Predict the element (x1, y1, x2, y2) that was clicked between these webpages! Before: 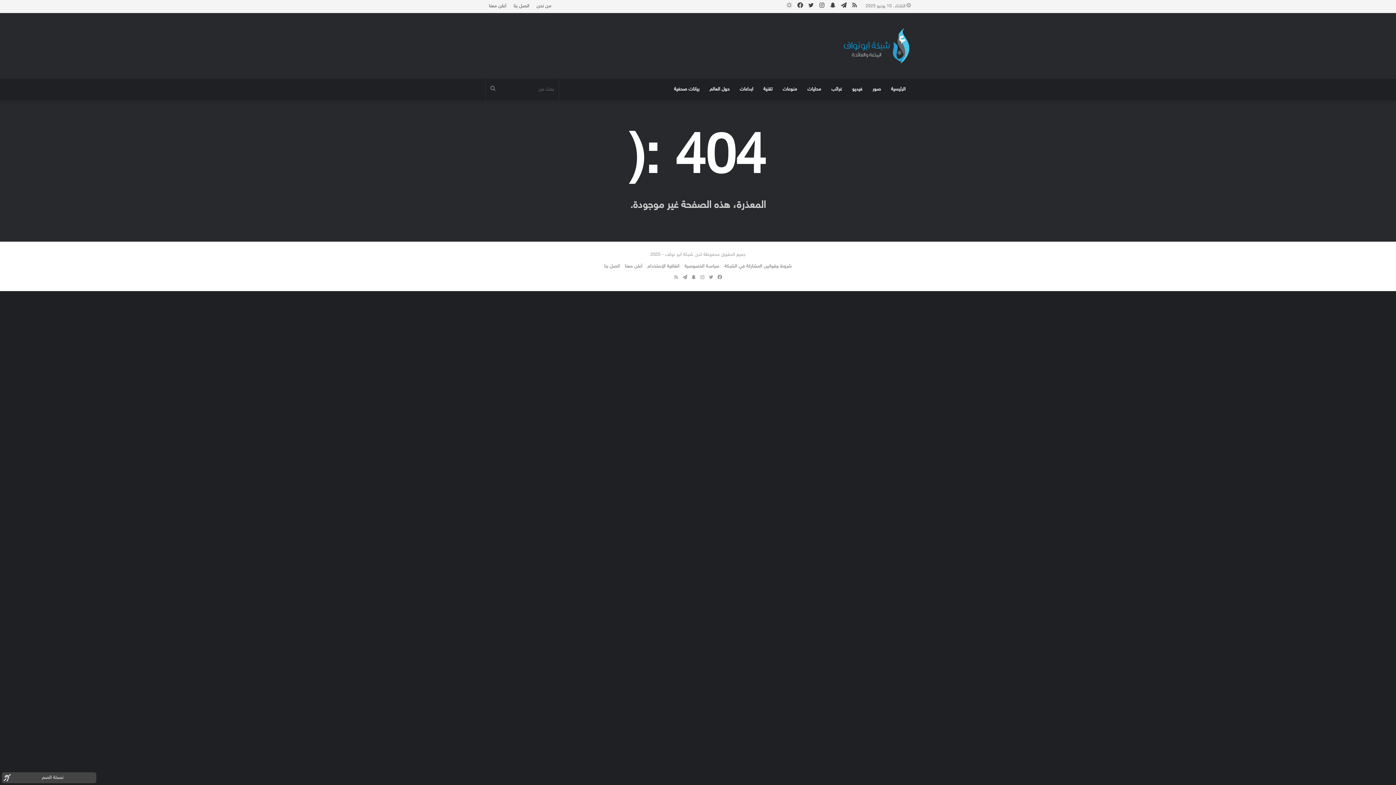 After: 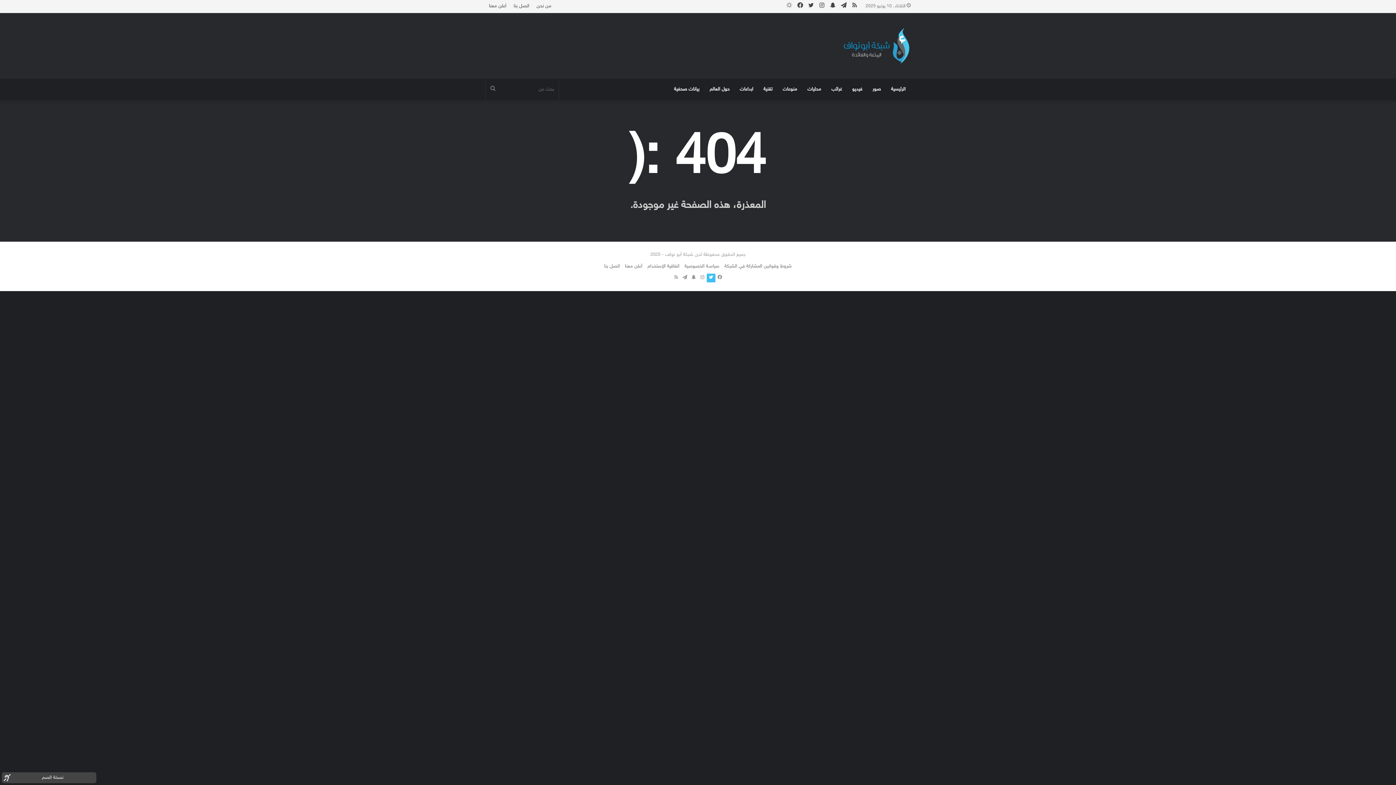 Action: bbox: (706, 273, 715, 282) label: تويتر